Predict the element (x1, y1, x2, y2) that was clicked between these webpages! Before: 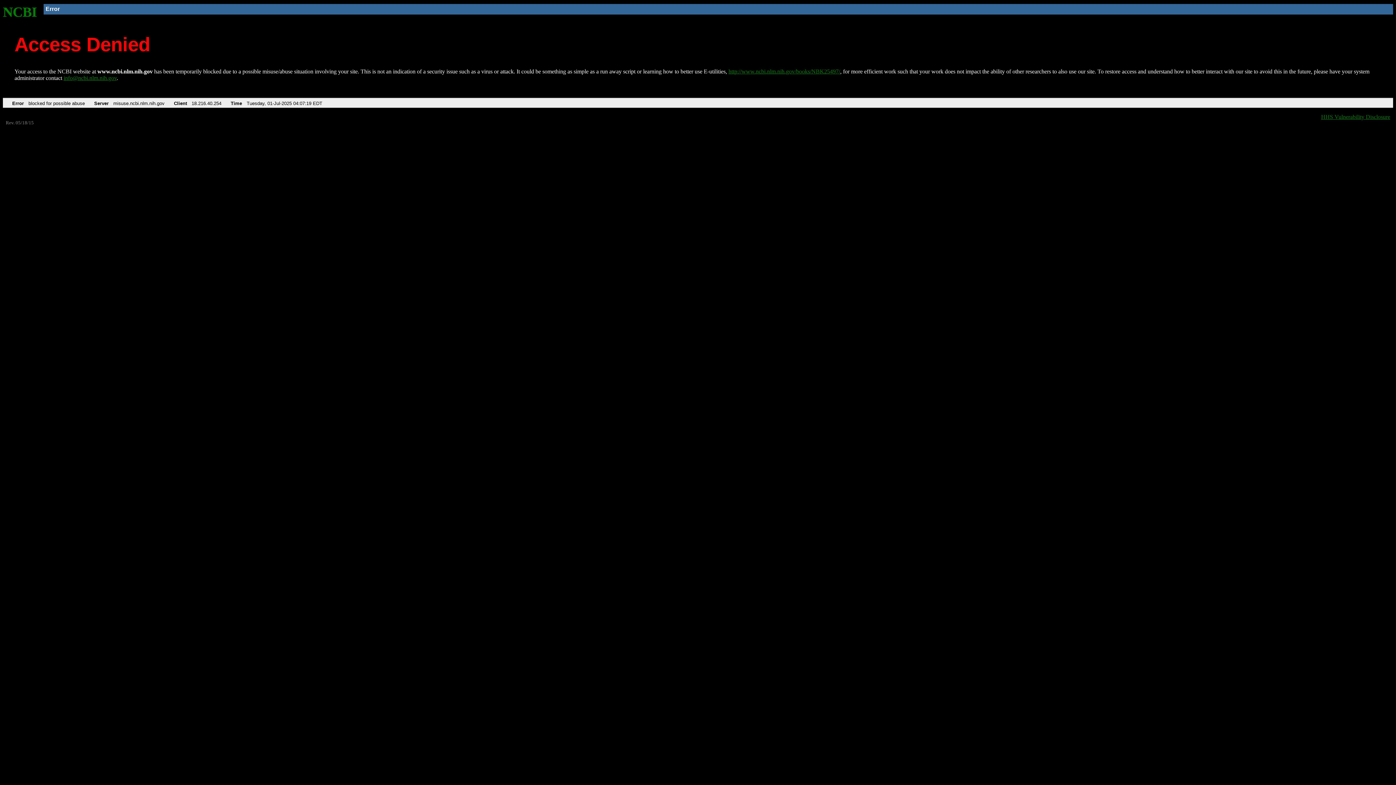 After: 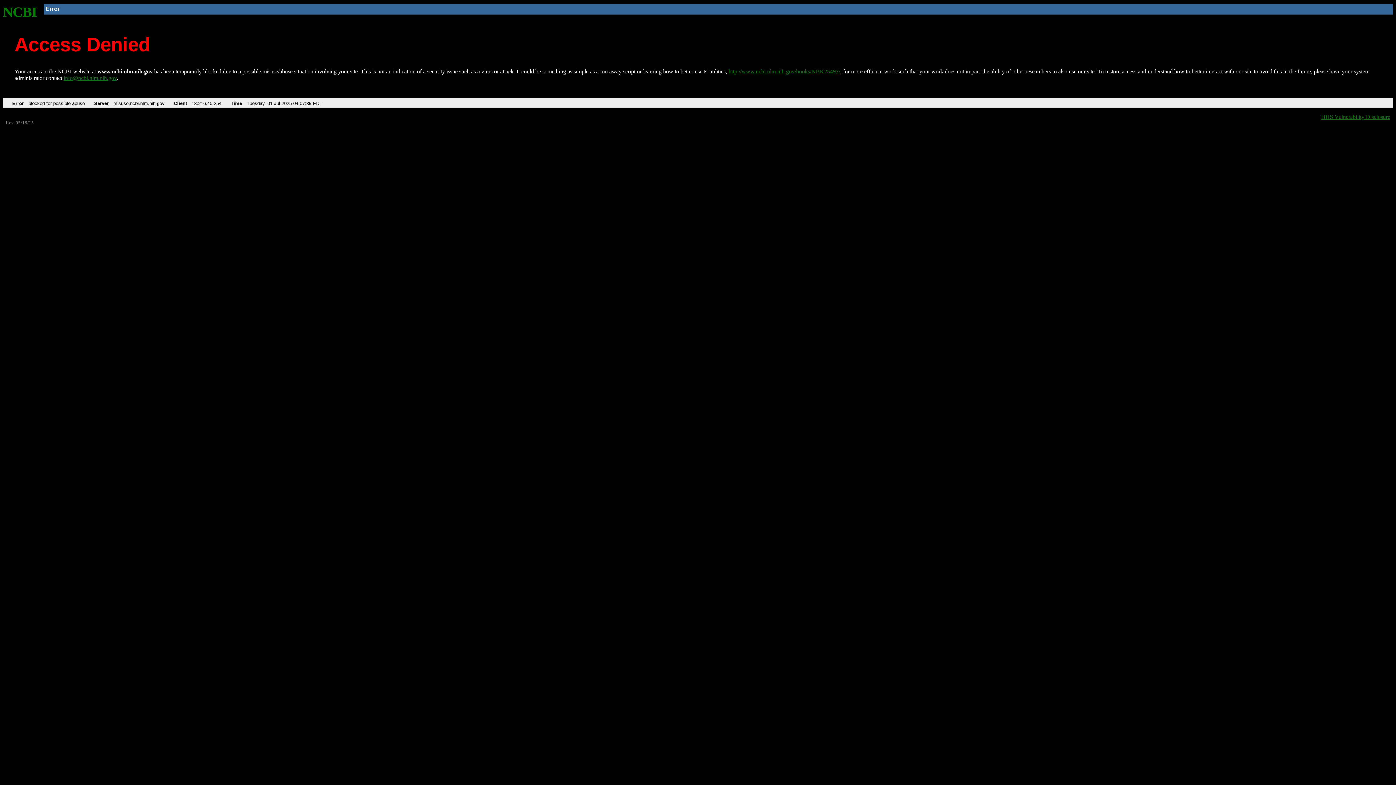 Action: label: http://www.ncbi.nlm.nih.gov/books/NBK25497/ bbox: (728, 68, 840, 74)